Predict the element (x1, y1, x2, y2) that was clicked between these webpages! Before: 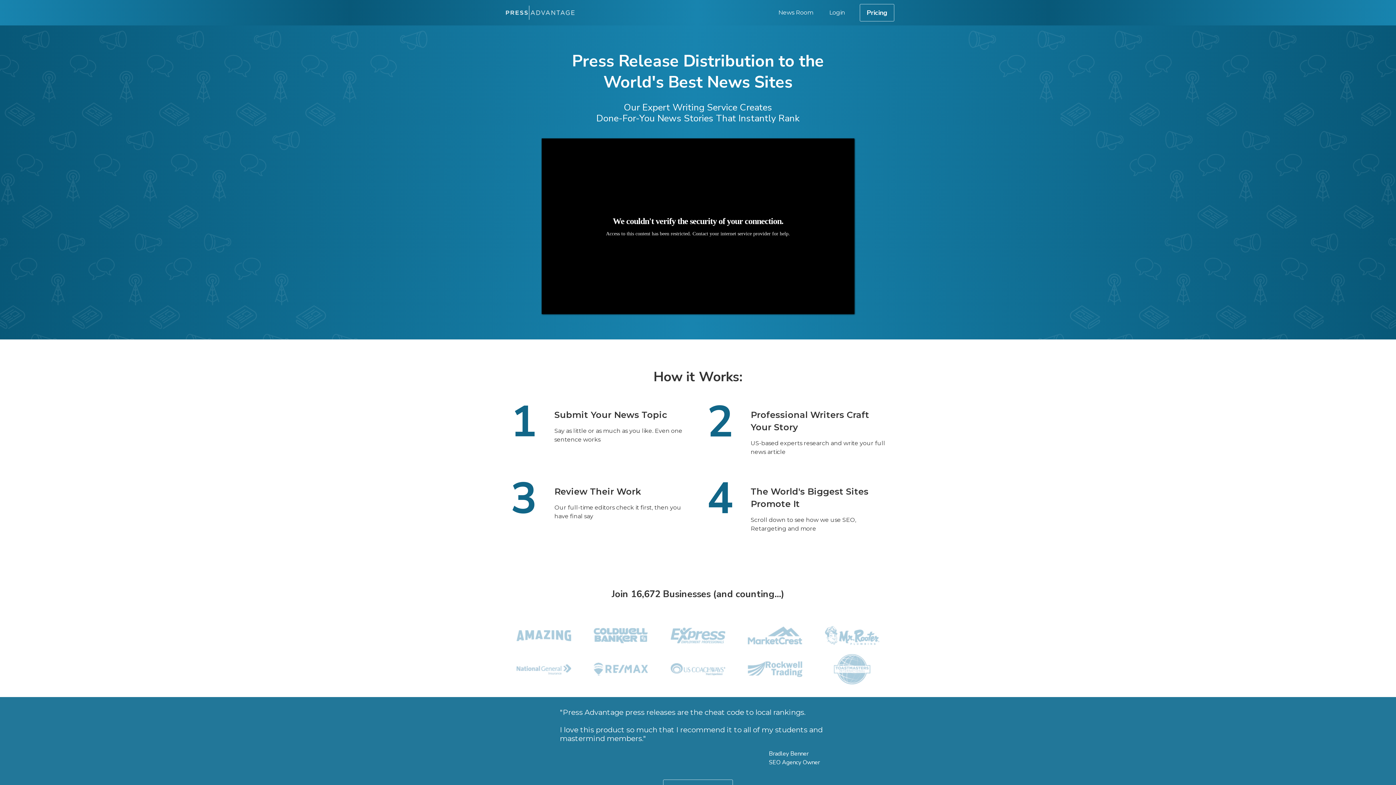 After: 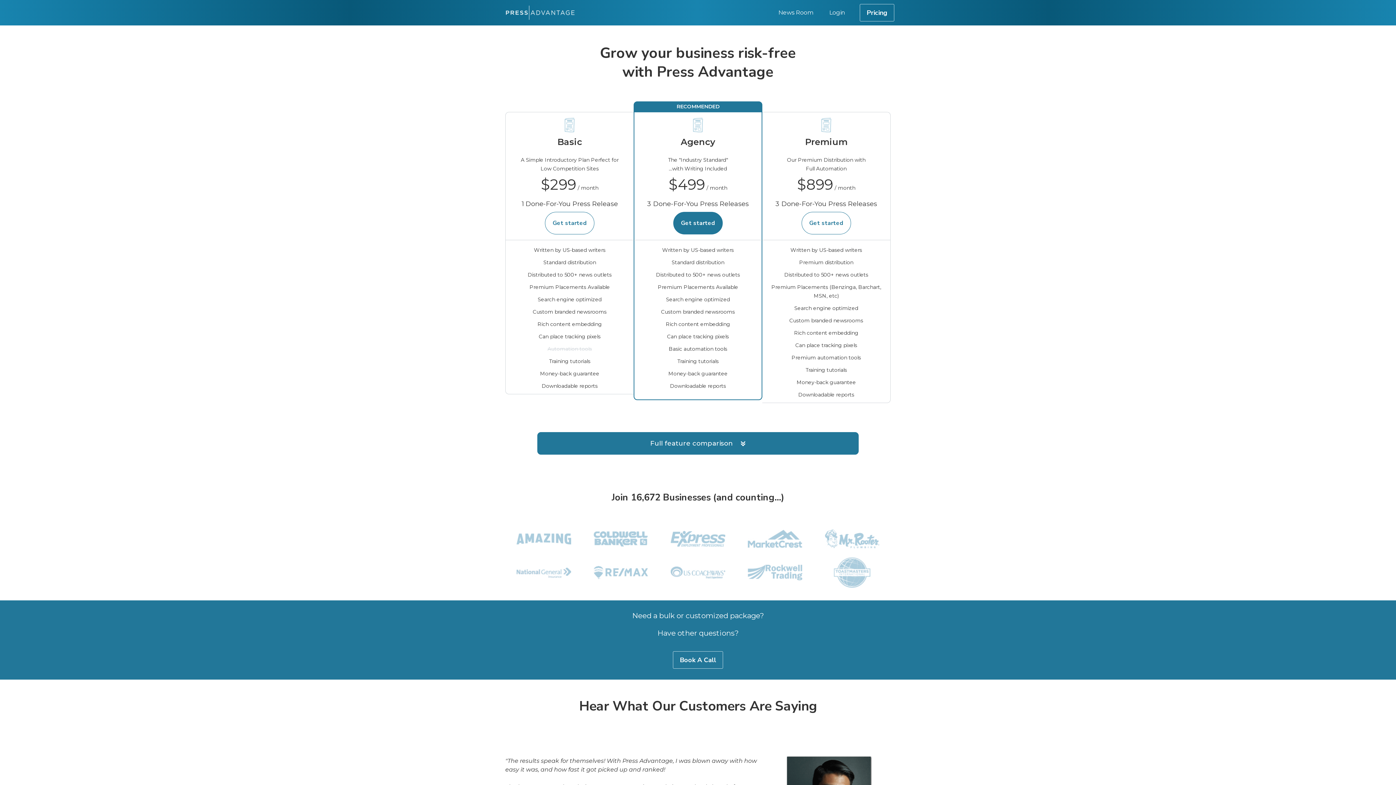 Action: bbox: (860, 4, 894, 21) label: Pricing